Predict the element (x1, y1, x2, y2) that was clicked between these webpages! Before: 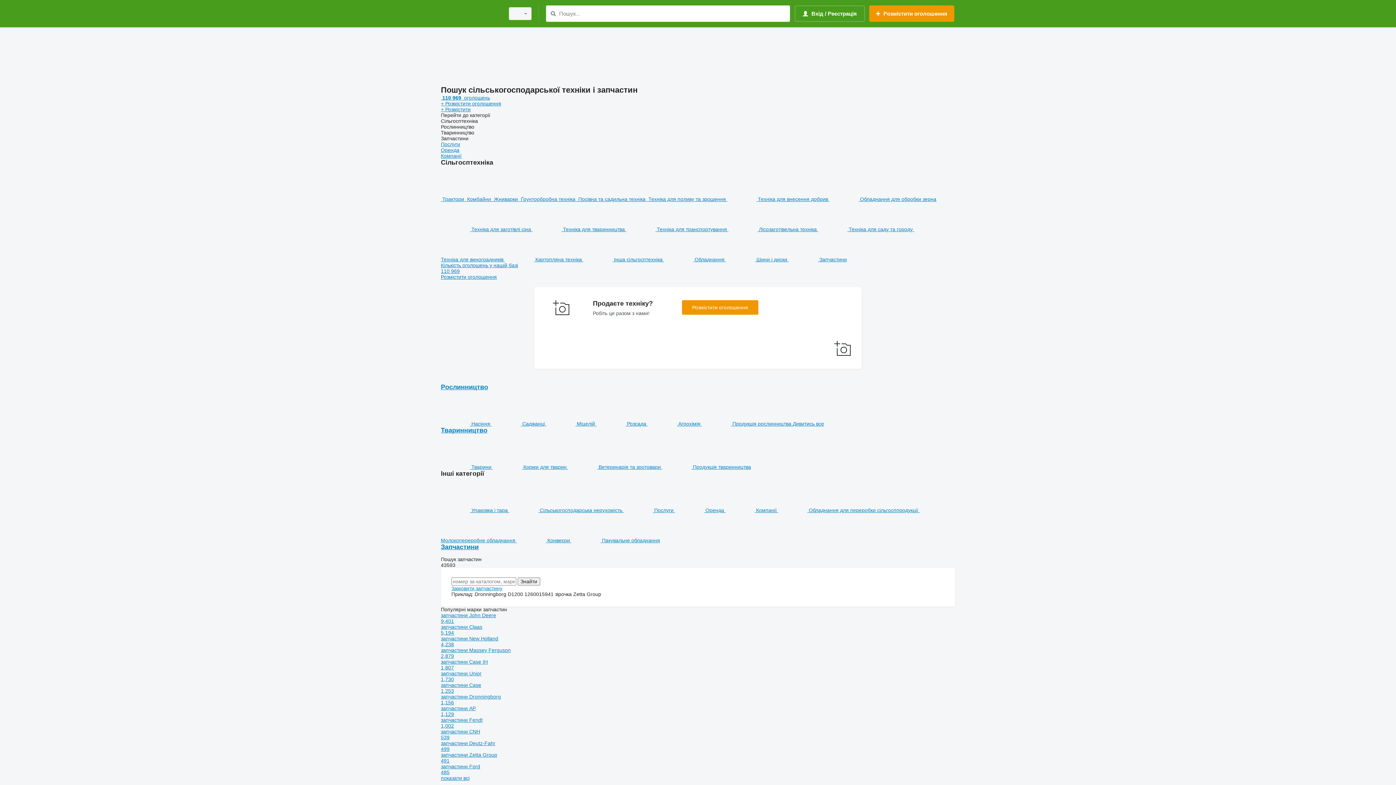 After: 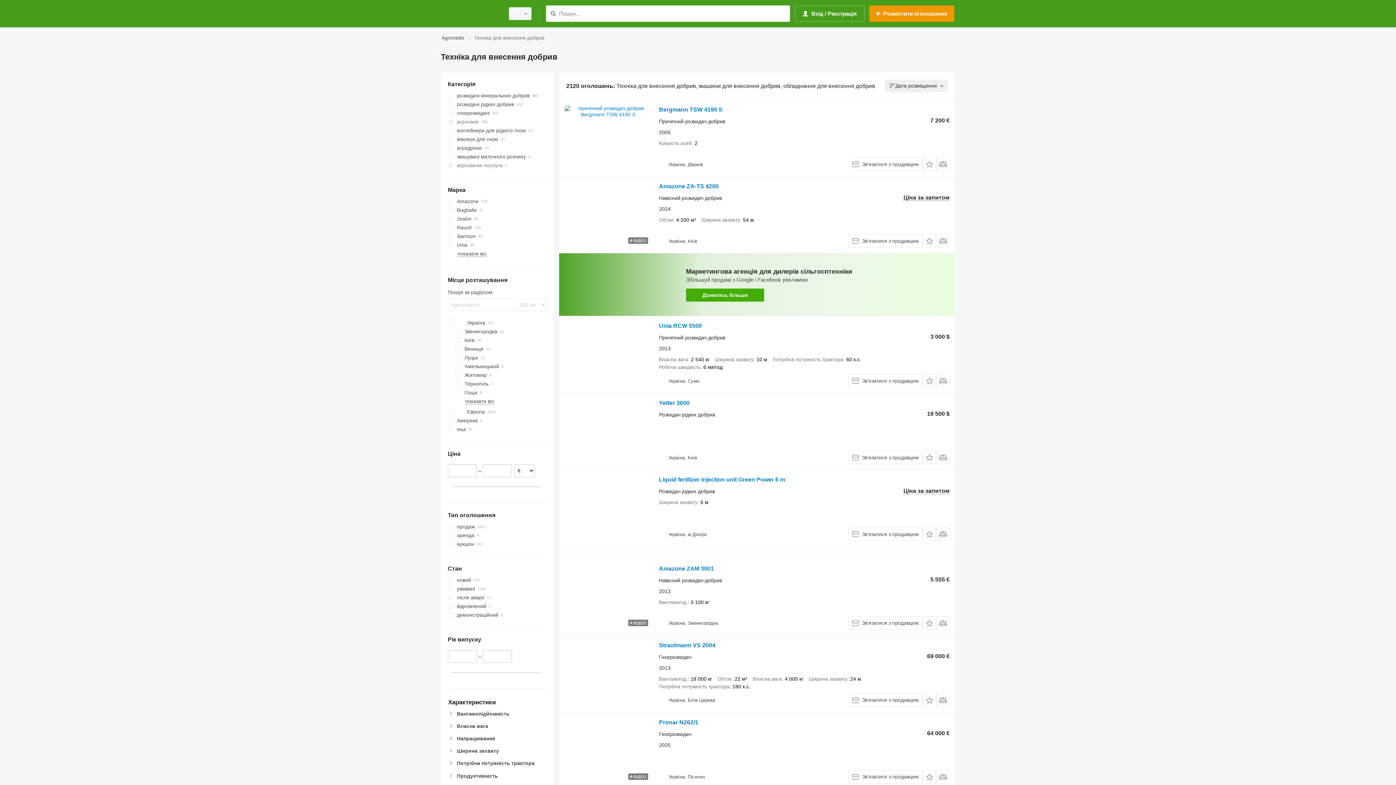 Action: bbox: (727, 196, 829, 202) label:  Техніка для внесення добрив 